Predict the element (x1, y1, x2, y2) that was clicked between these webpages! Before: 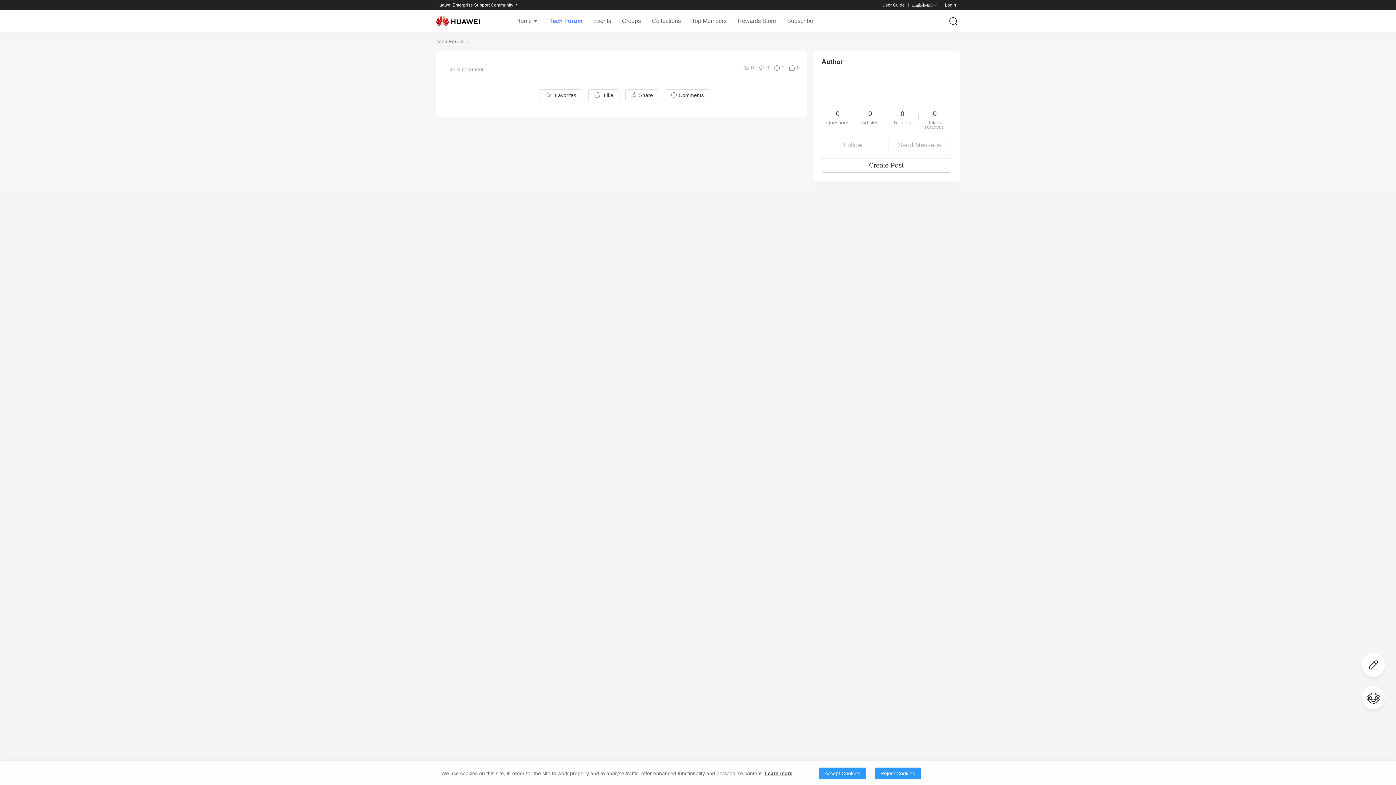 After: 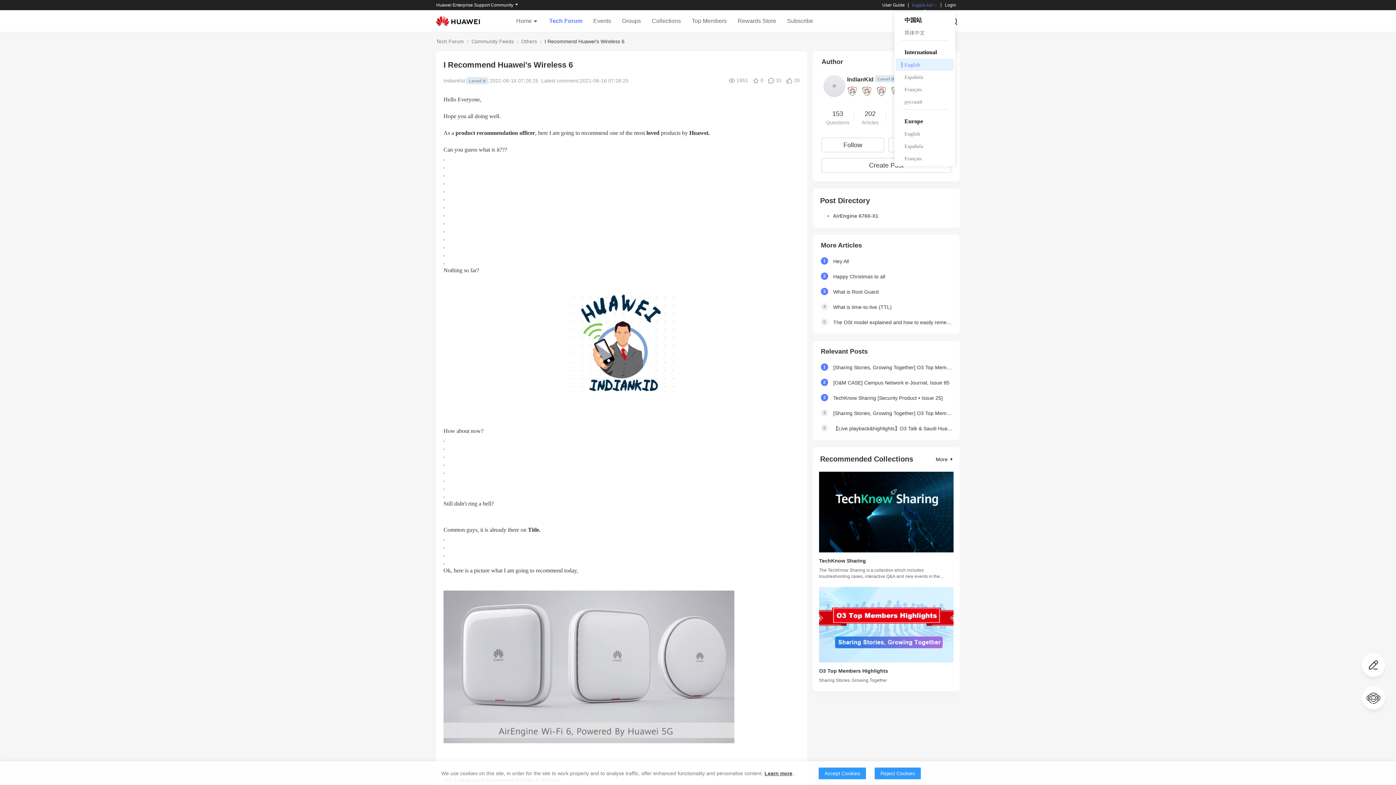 Action: bbox: (912, 2, 937, 7) label: English-Intl